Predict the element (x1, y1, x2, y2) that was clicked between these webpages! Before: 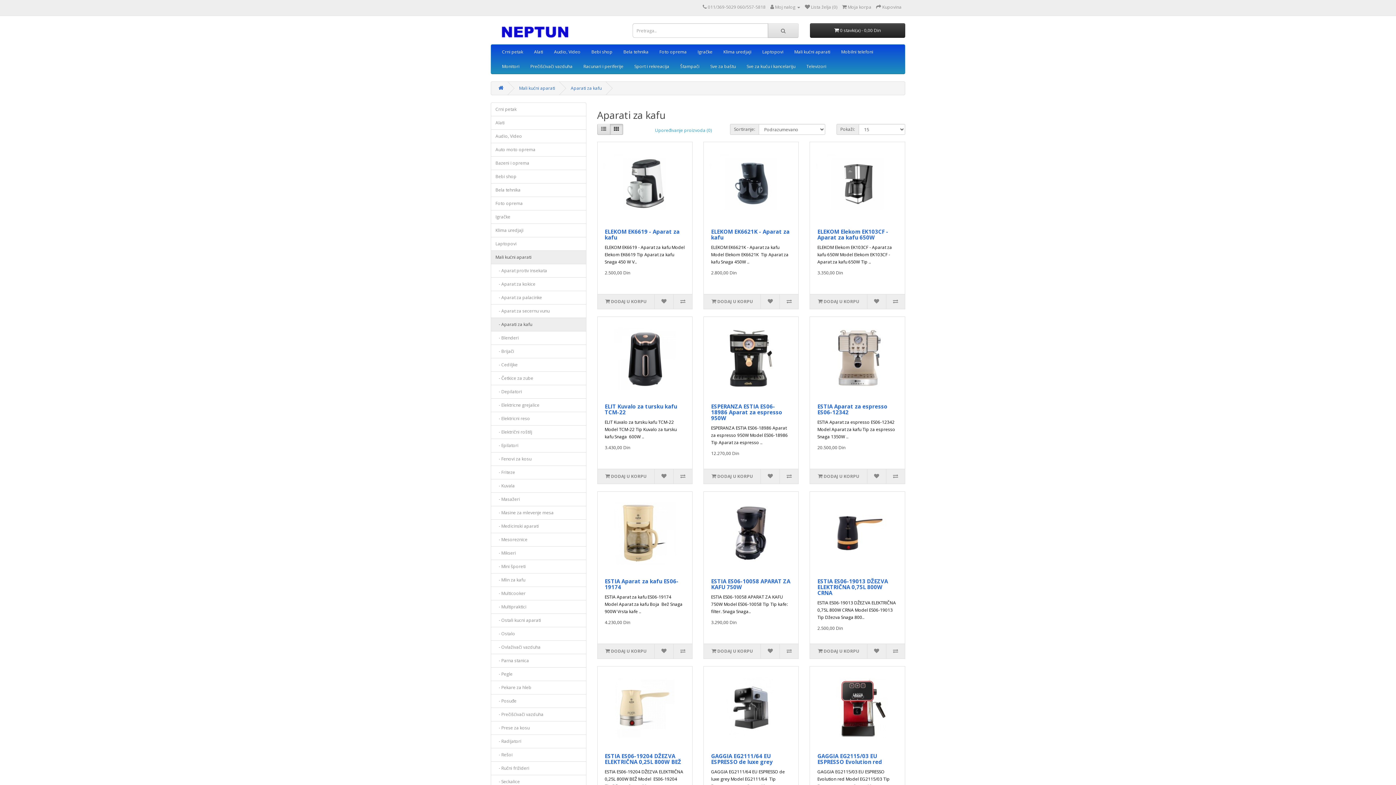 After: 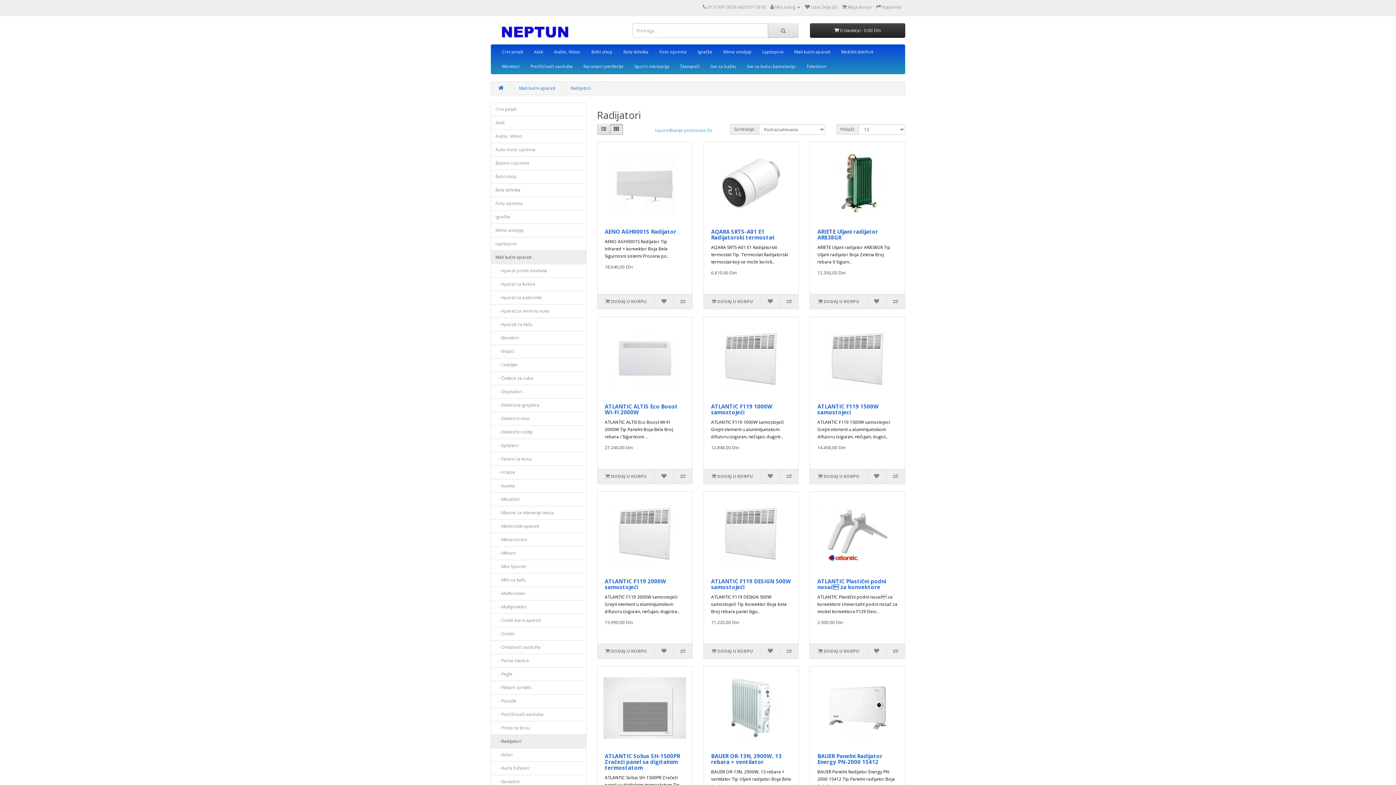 Action: label:    - Radijatori bbox: (490, 734, 586, 748)